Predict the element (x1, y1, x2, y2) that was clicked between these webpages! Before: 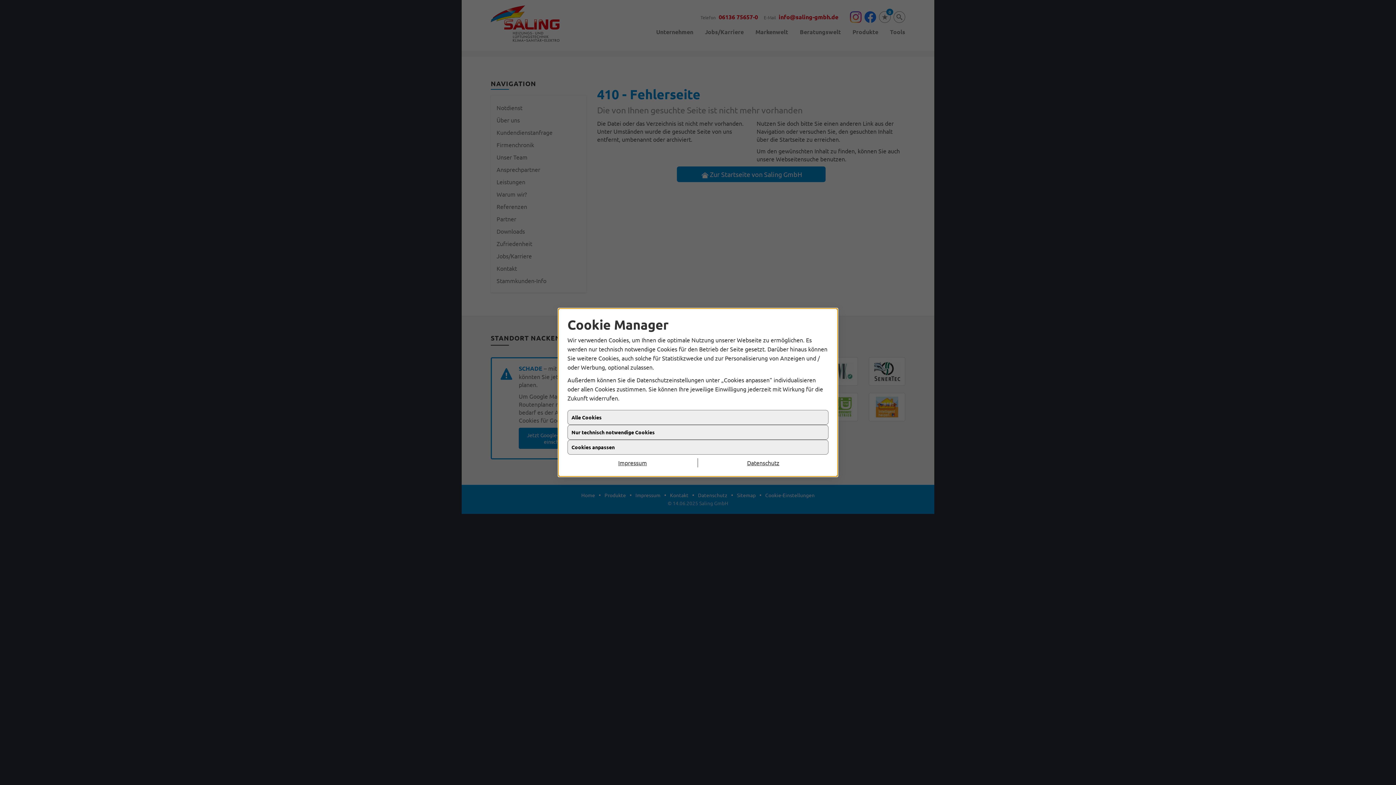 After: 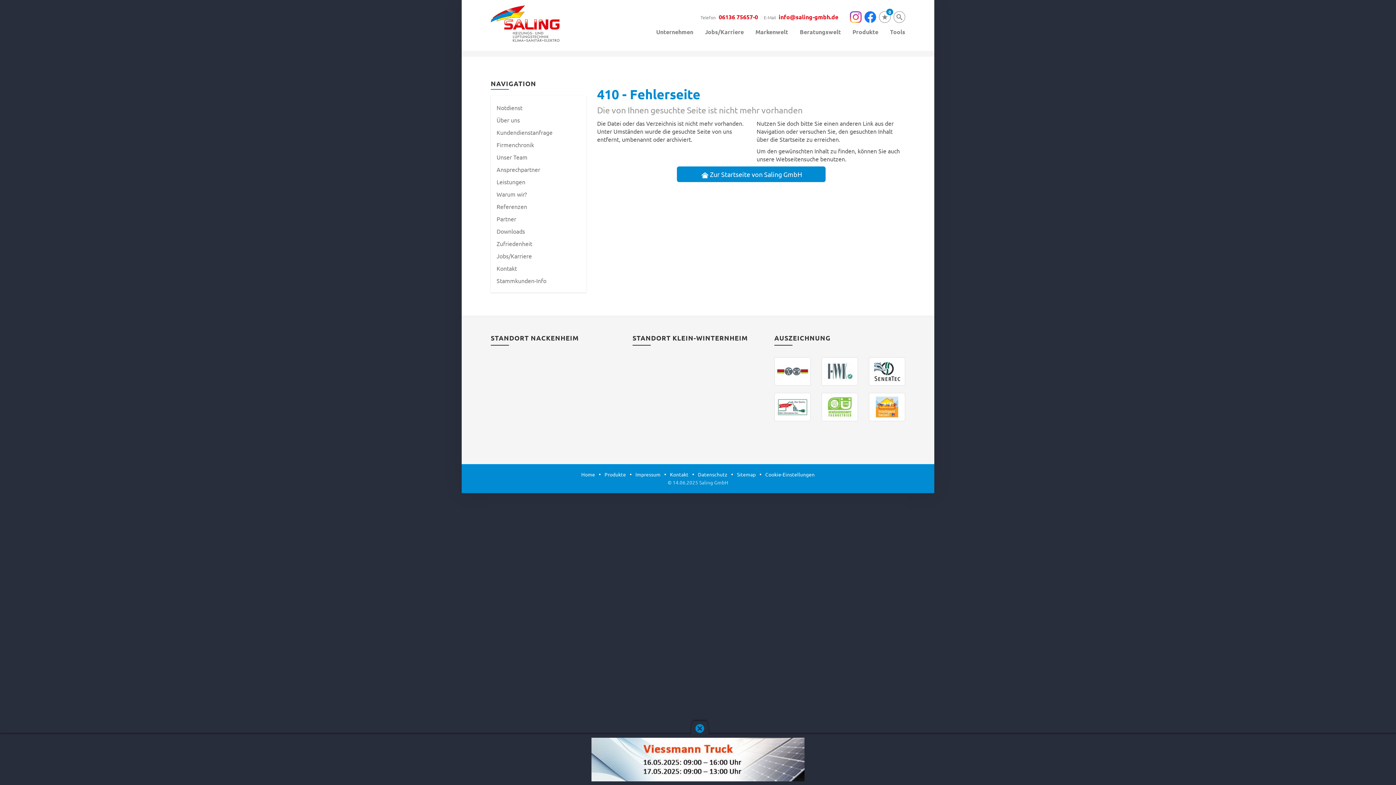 Action: label: Alle Cookies bbox: (567, 410, 828, 425)